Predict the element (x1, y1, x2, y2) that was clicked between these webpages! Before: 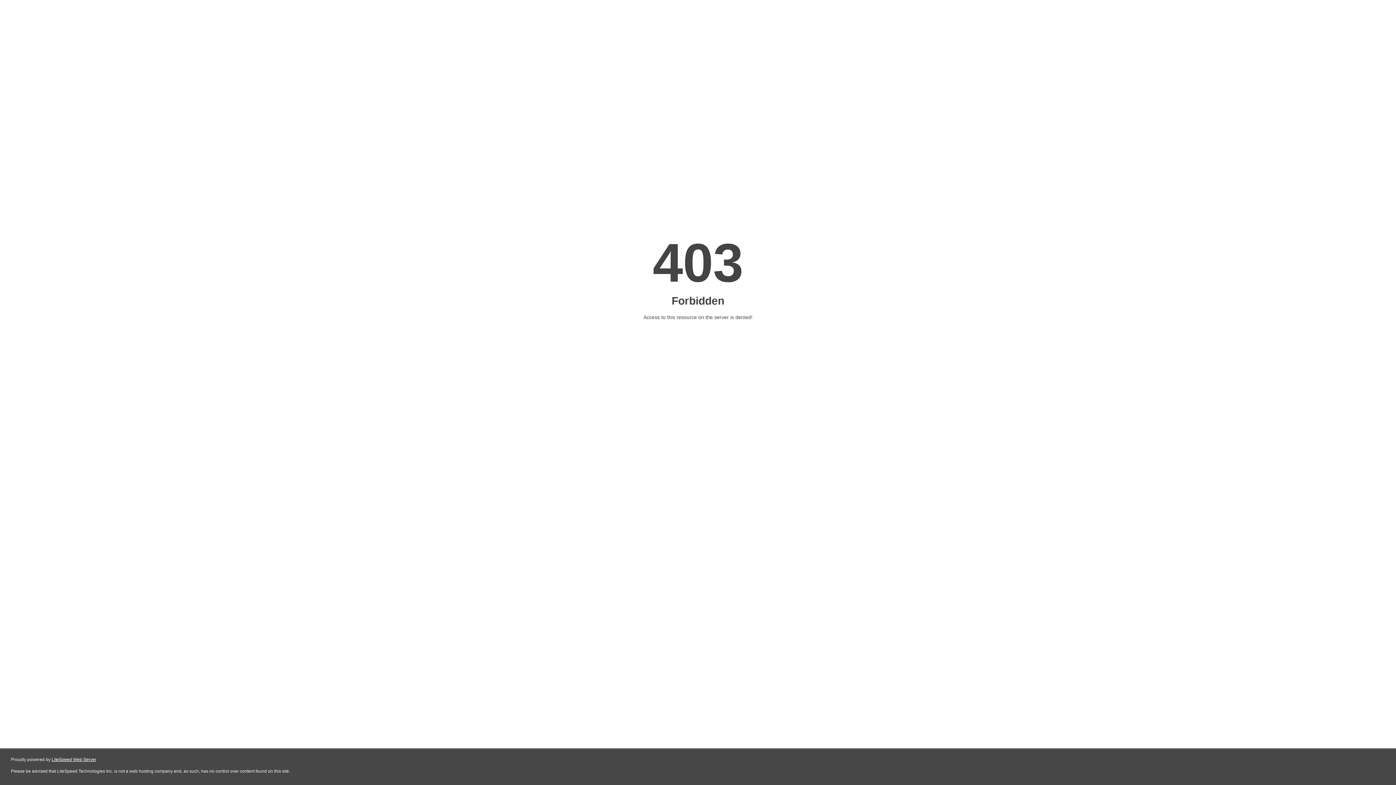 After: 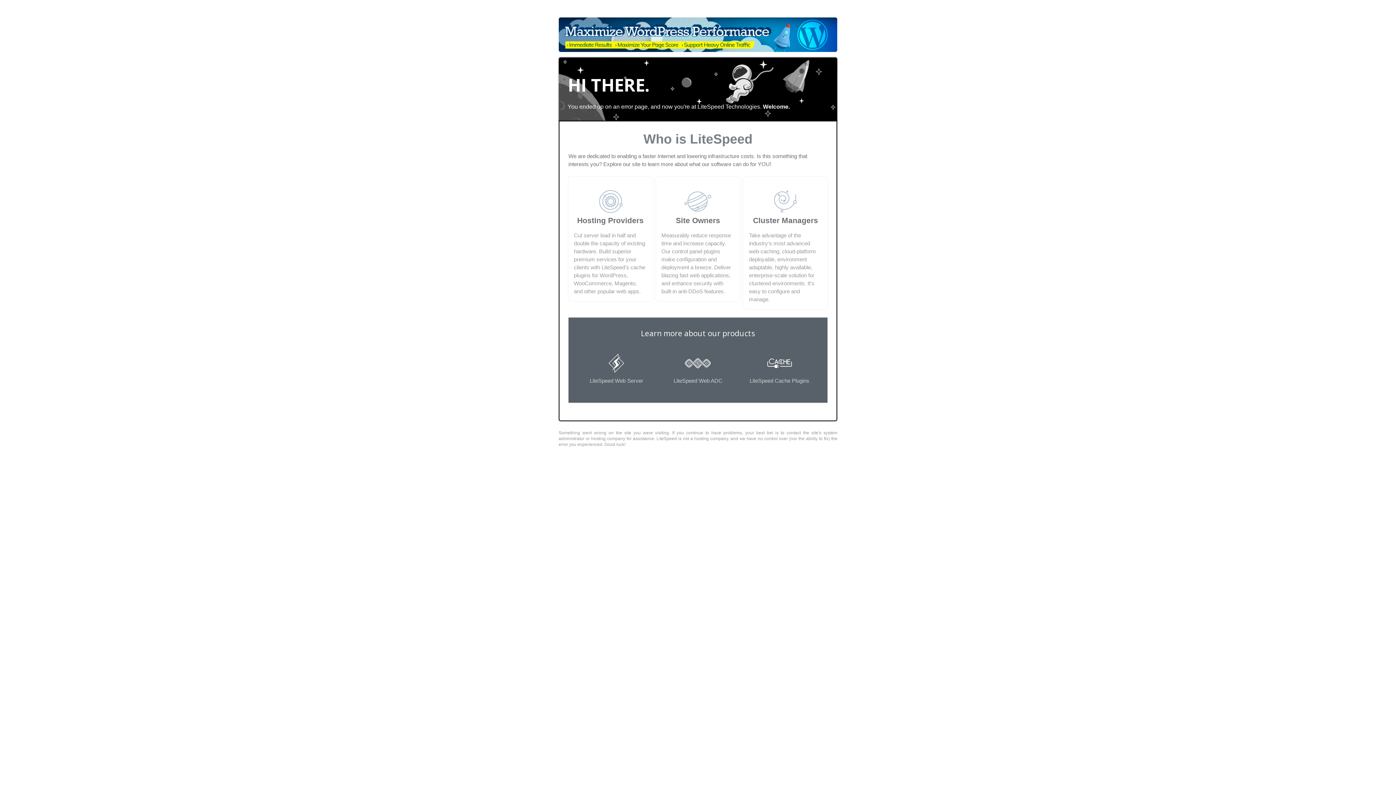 Action: label: LiteSpeed Web Server bbox: (51, 757, 96, 762)